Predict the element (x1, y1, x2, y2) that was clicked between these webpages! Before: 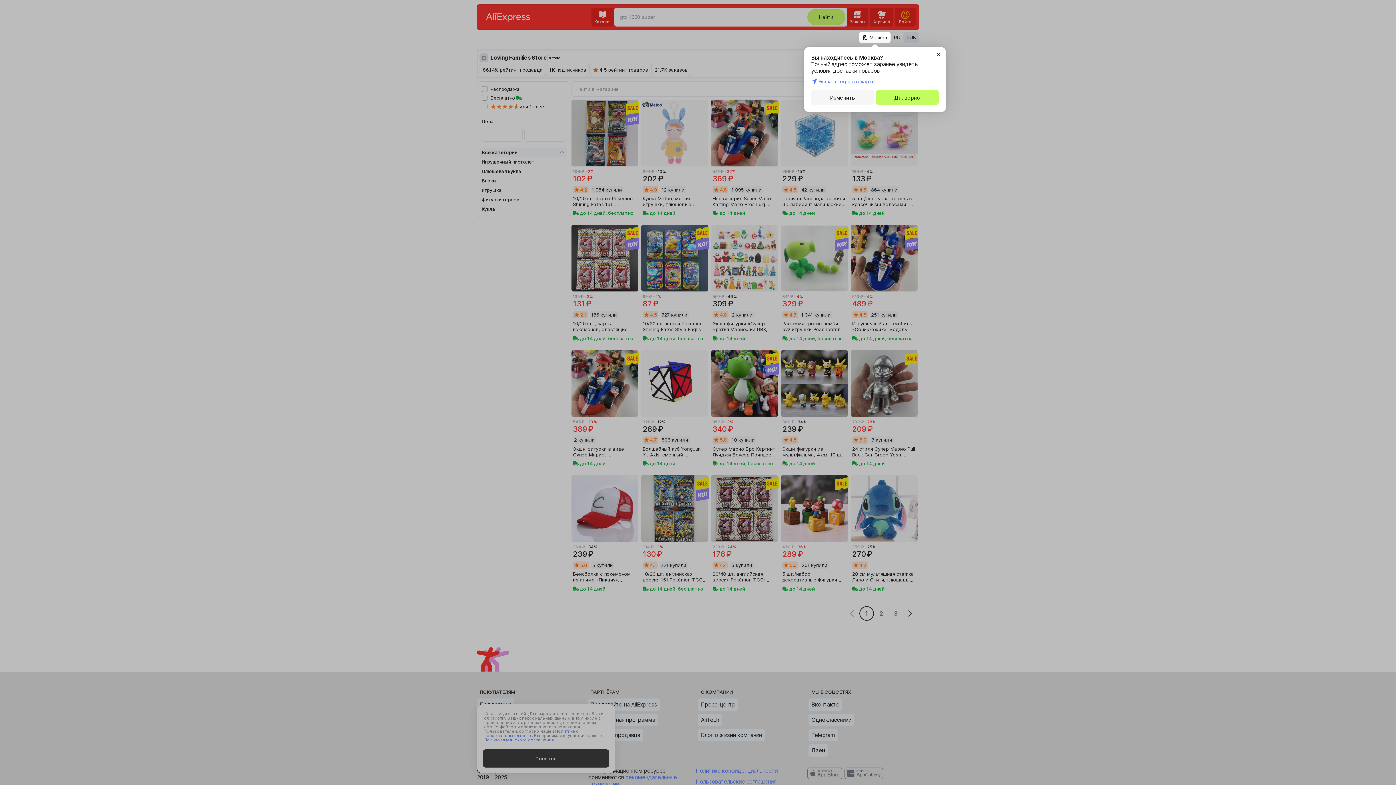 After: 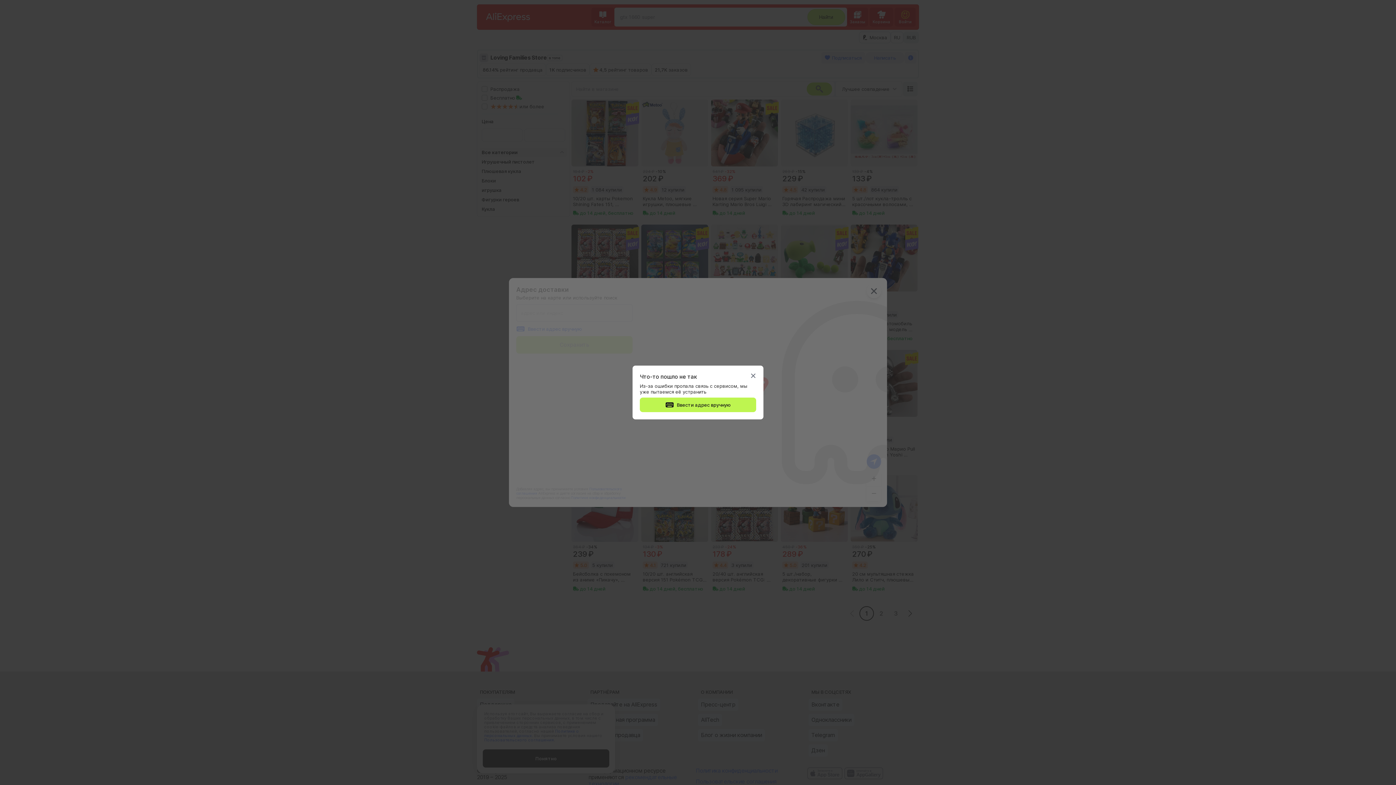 Action: label: Изменить bbox: (811, 90, 874, 104)